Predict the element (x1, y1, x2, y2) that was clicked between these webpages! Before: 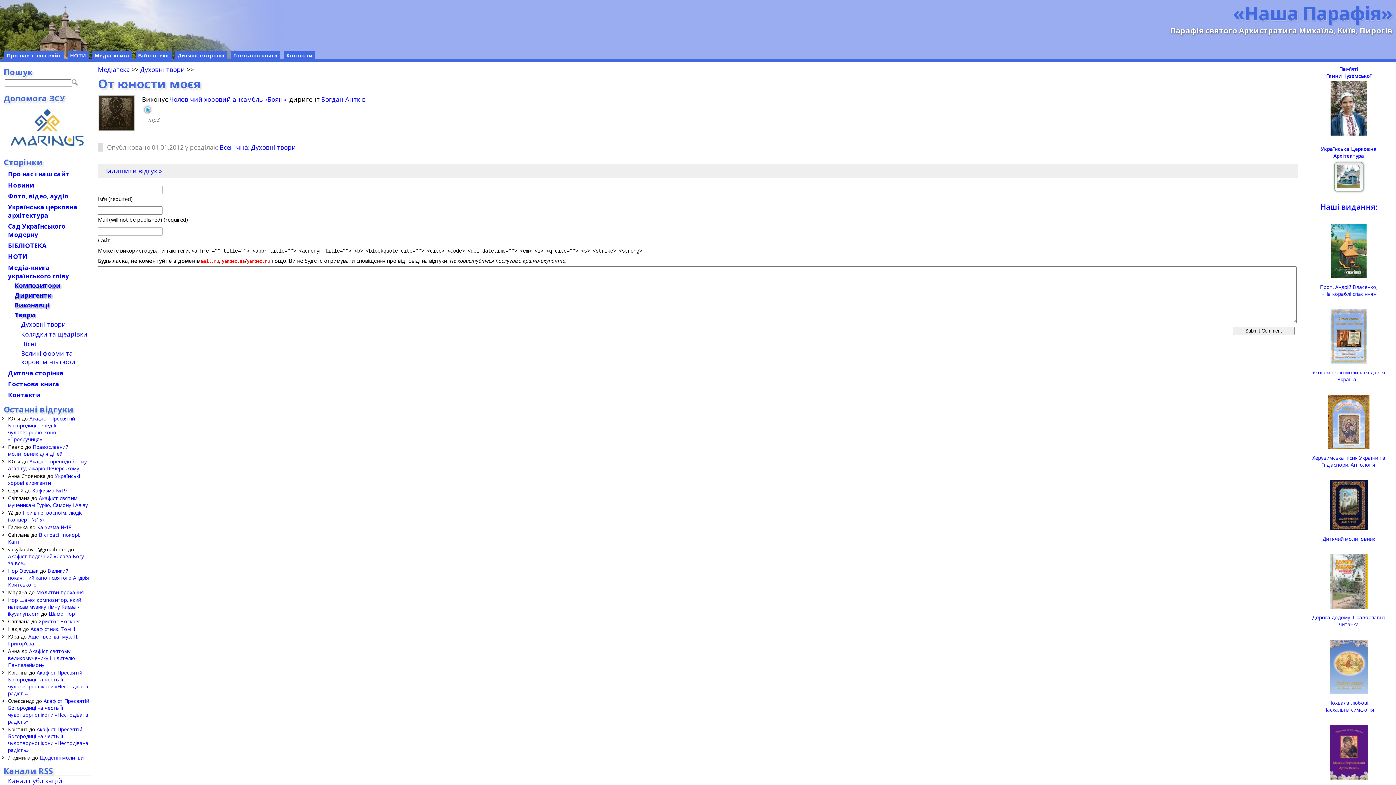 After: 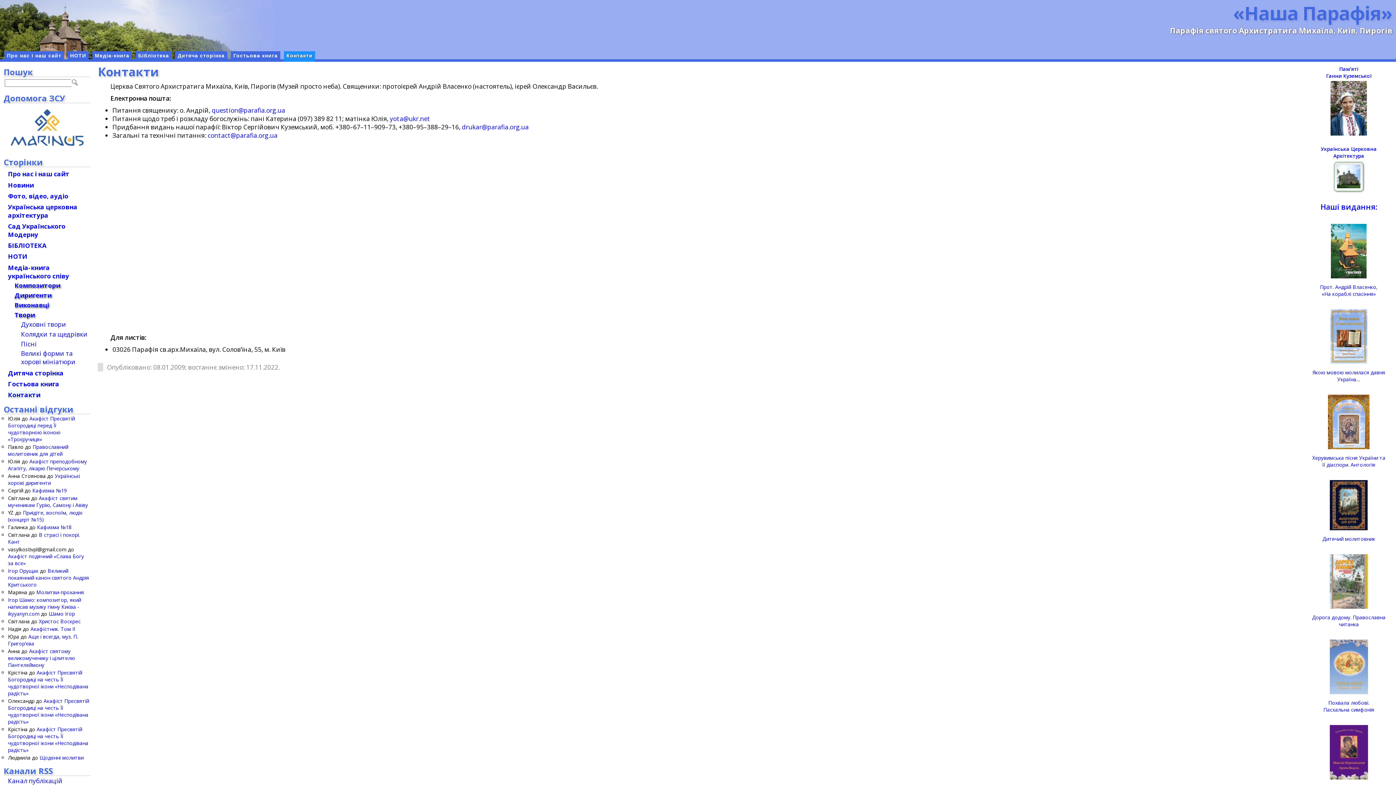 Action: bbox: (284, 51, 315, 59) label: Контакти